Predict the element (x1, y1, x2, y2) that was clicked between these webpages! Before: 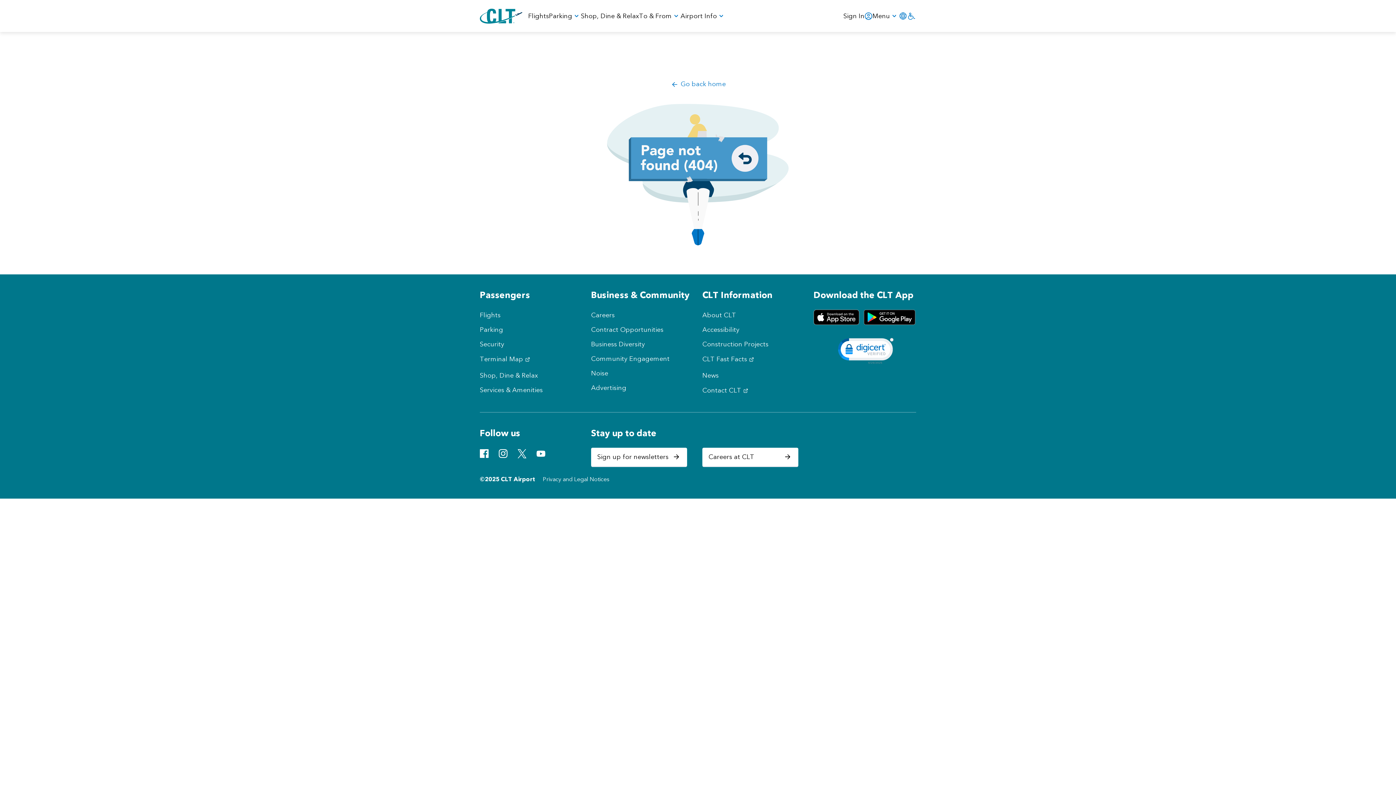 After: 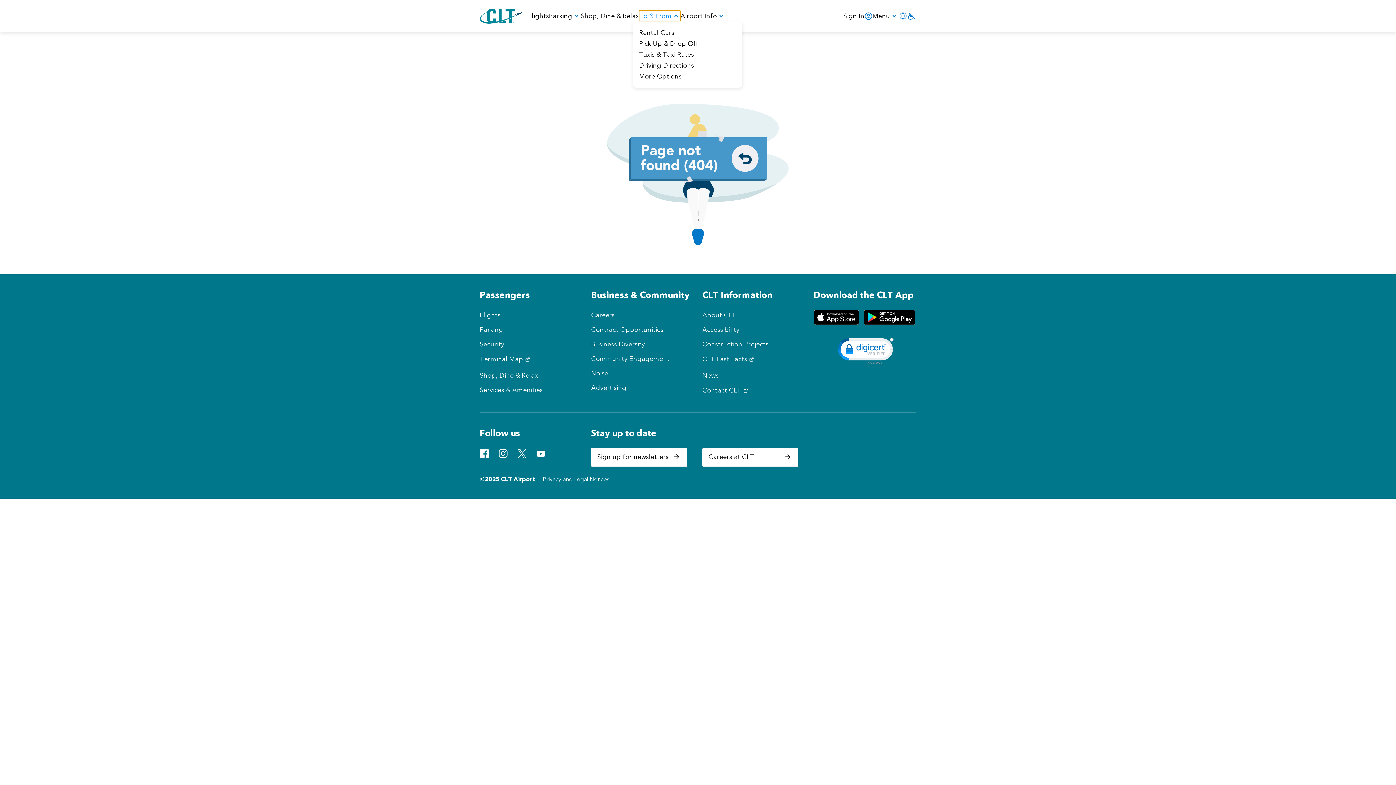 Action: bbox: (639, 10, 680, 21) label: Submenu of To & From